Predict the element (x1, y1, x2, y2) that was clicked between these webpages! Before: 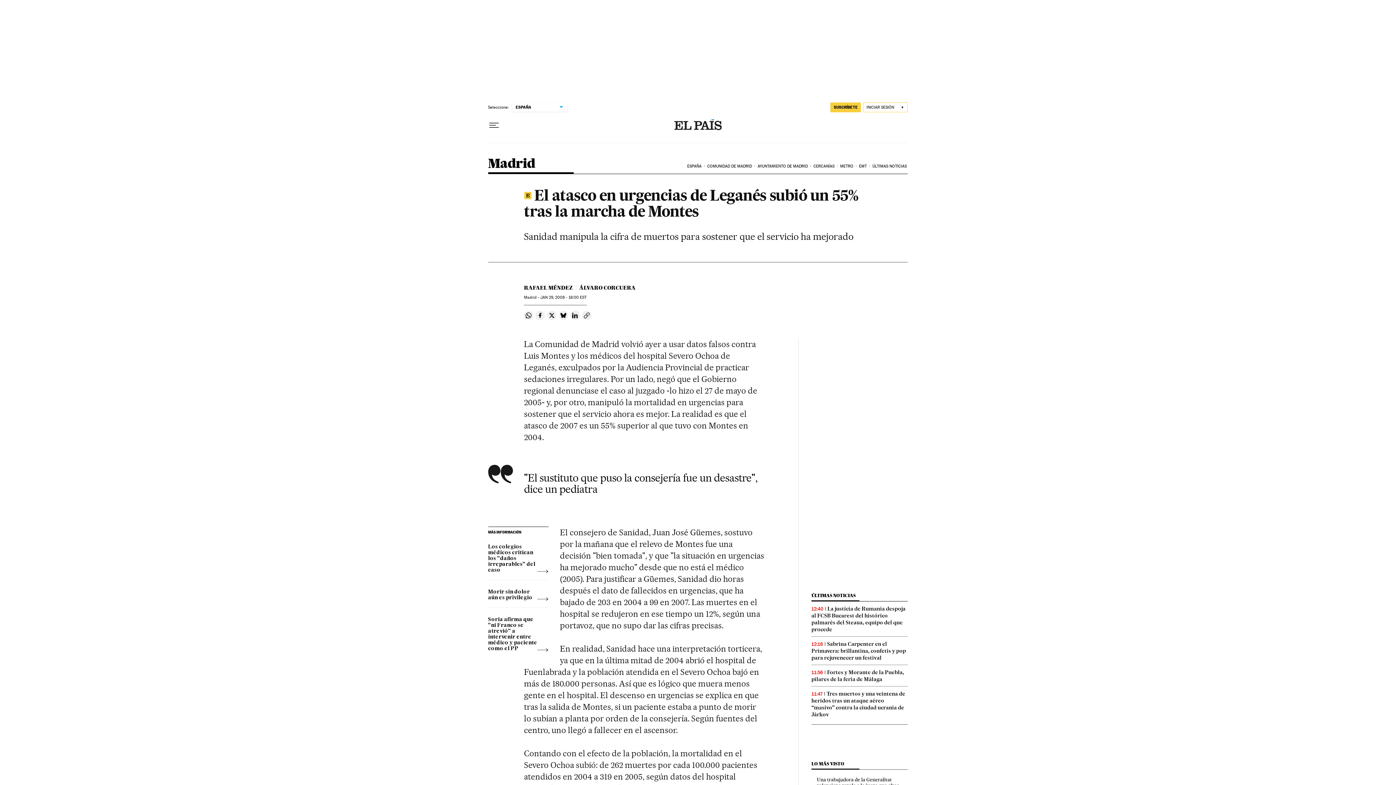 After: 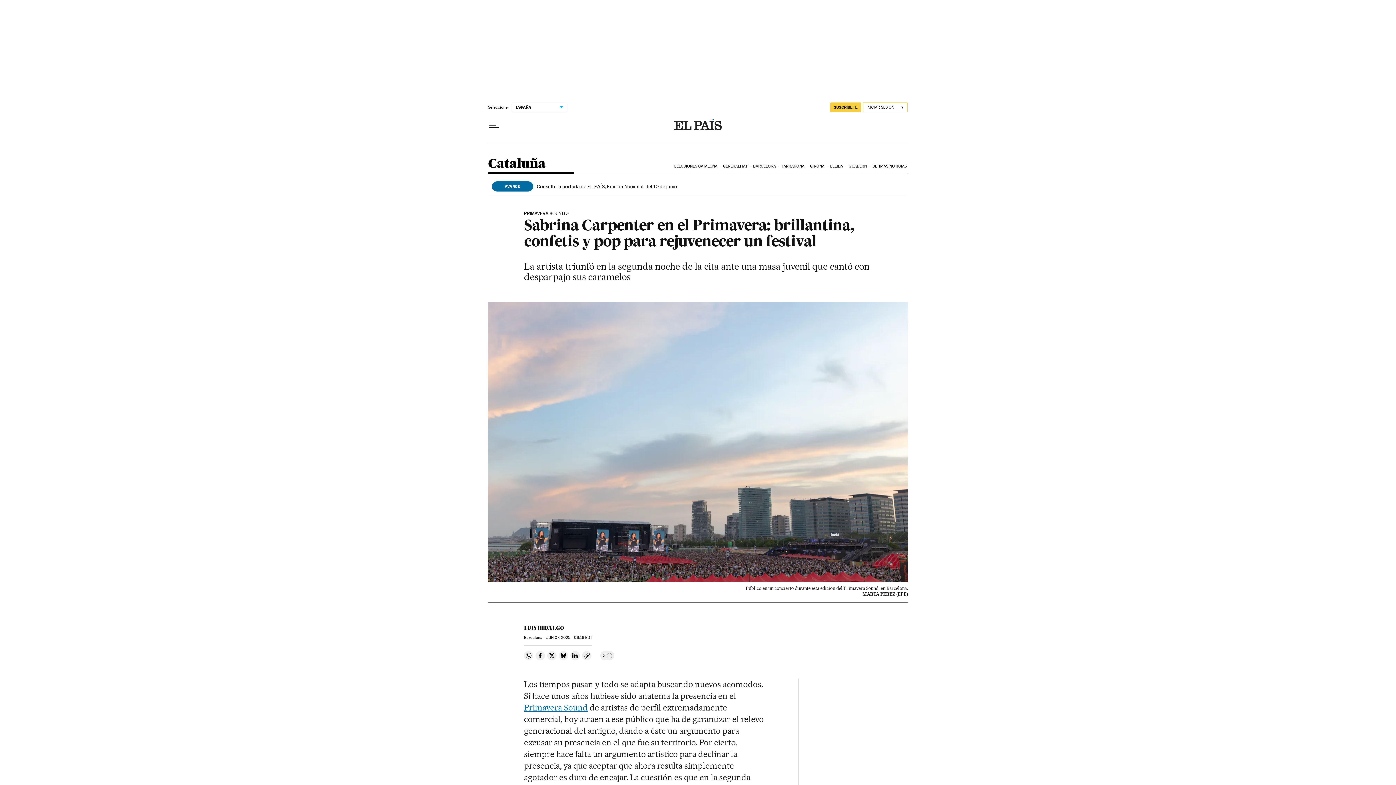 Action: label: Sabrina Carpenter en el Primavera: brillantina, confetis y pop para rejuvenecer un festival bbox: (811, 641, 906, 661)